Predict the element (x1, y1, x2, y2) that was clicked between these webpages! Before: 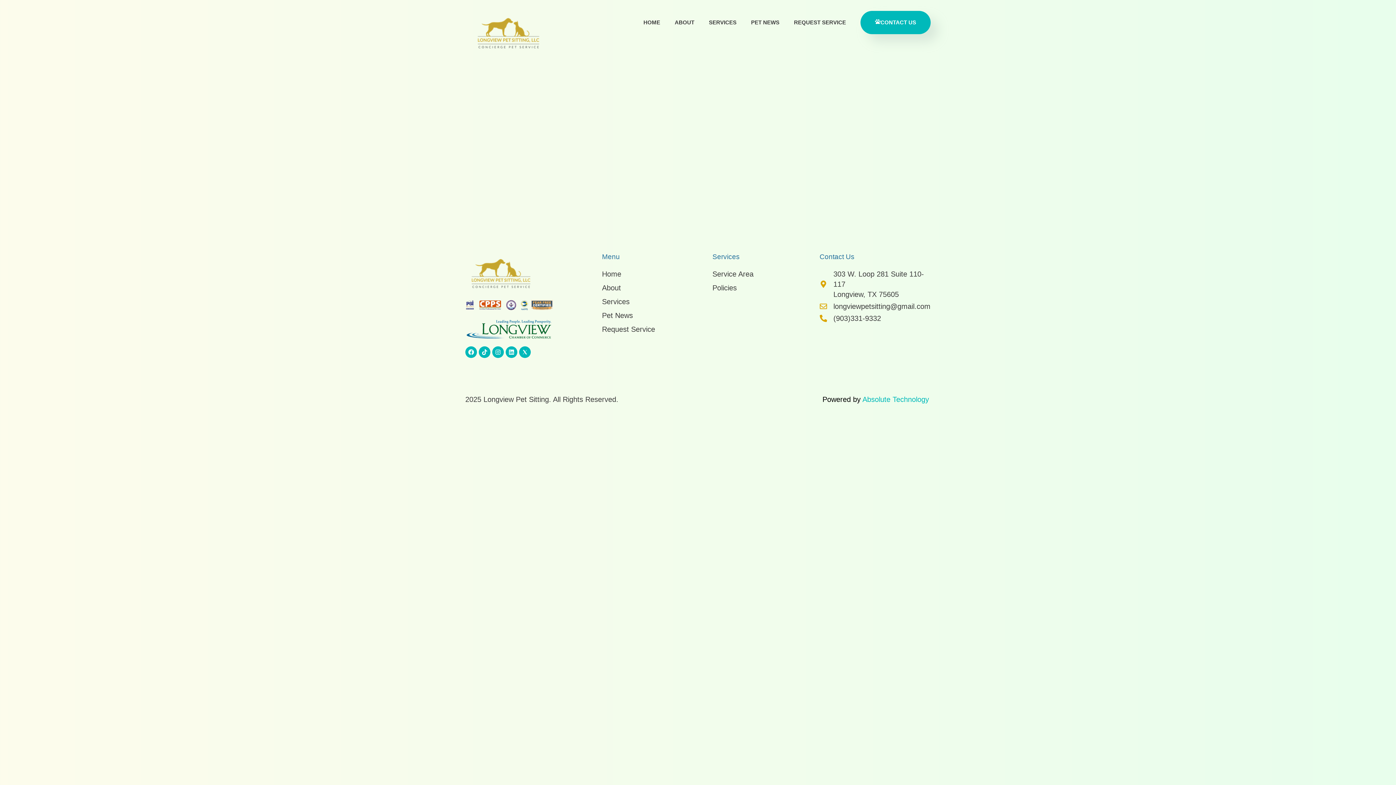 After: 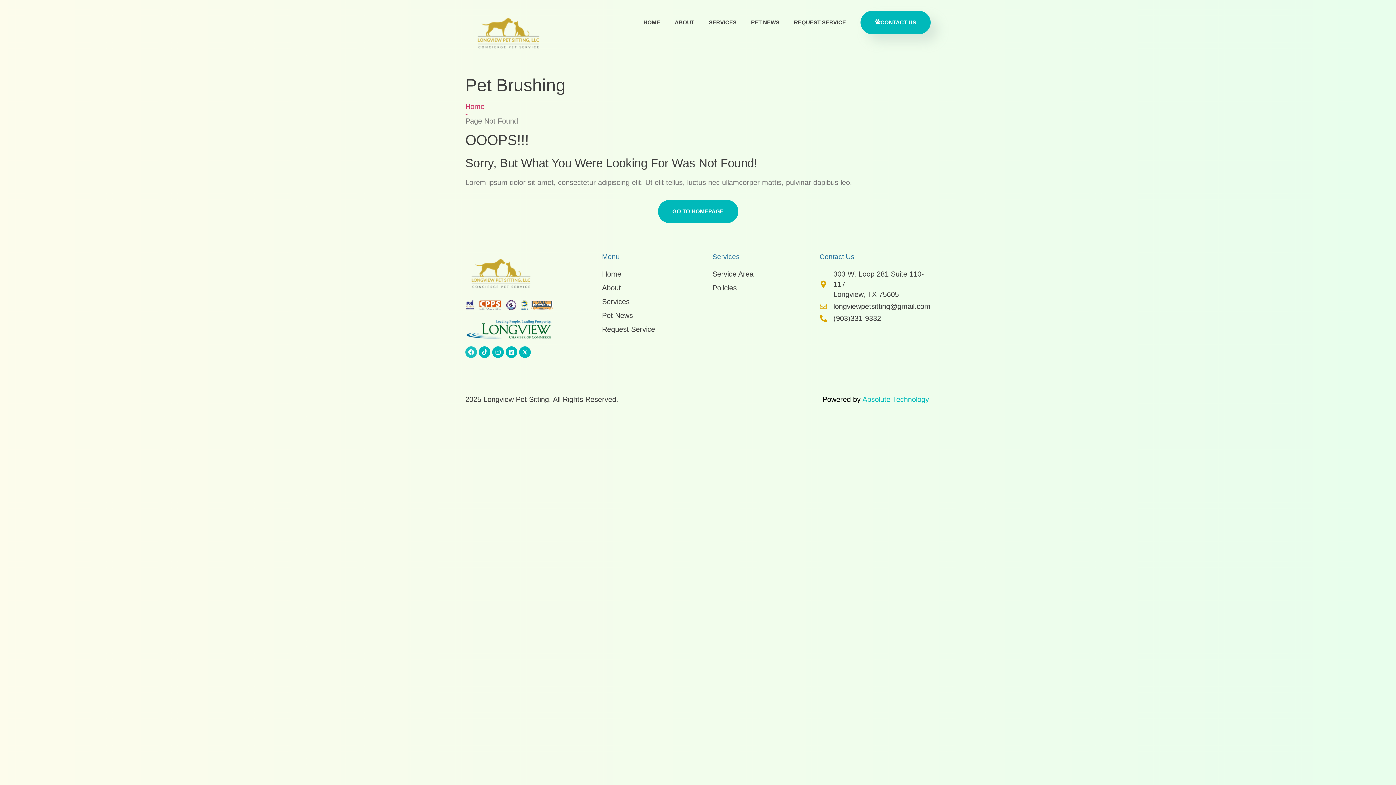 Action: bbox: (465, 346, 477, 358) label: Facebook